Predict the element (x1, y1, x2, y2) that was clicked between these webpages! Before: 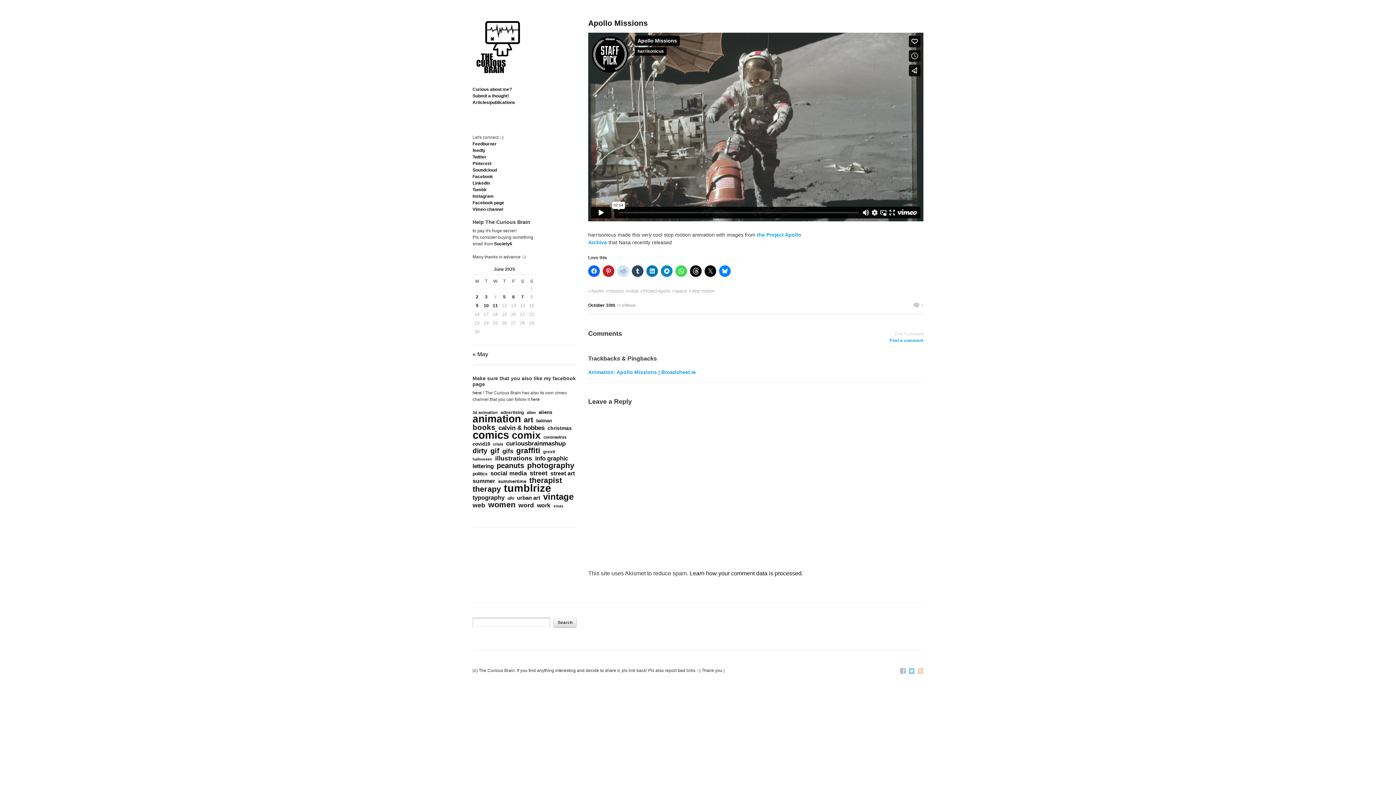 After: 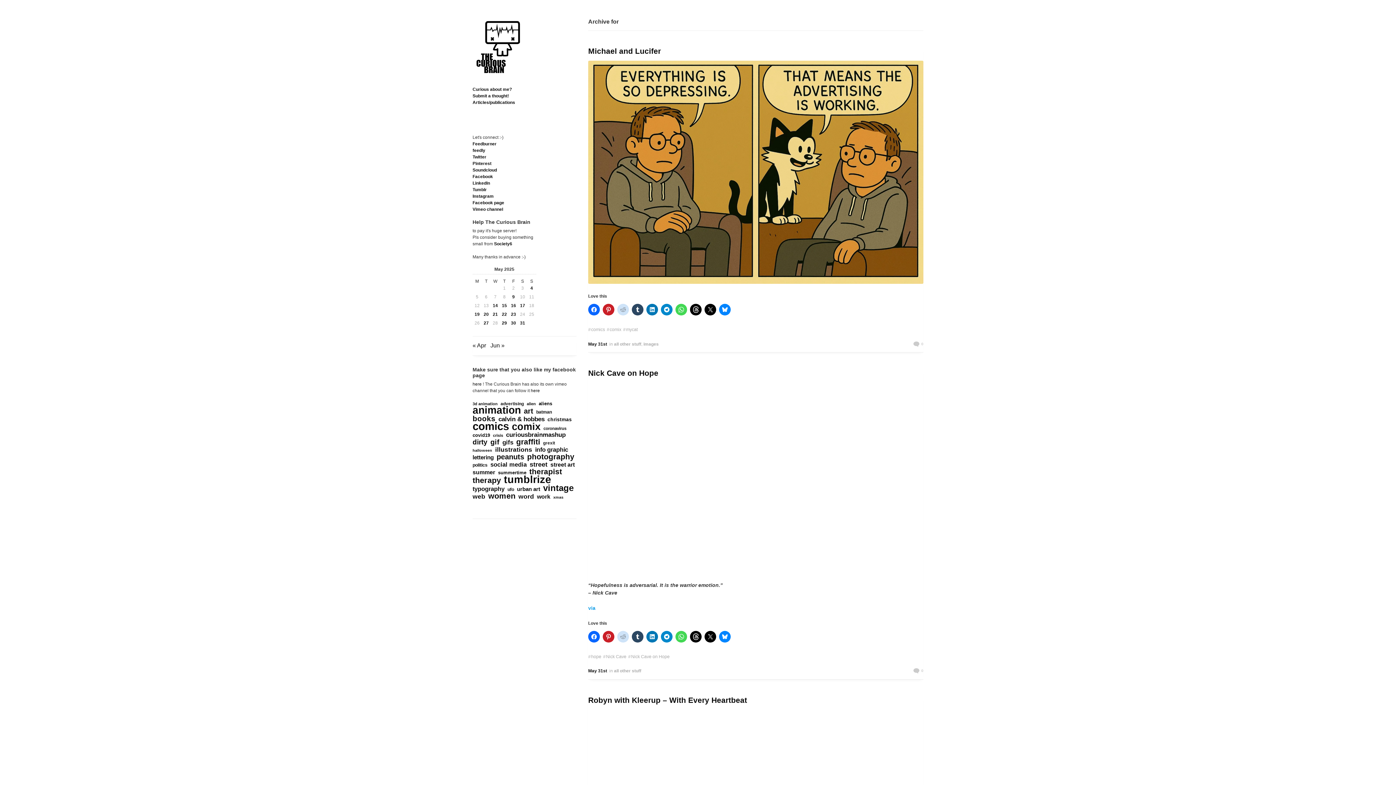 Action: bbox: (472, 351, 488, 357) label: « May